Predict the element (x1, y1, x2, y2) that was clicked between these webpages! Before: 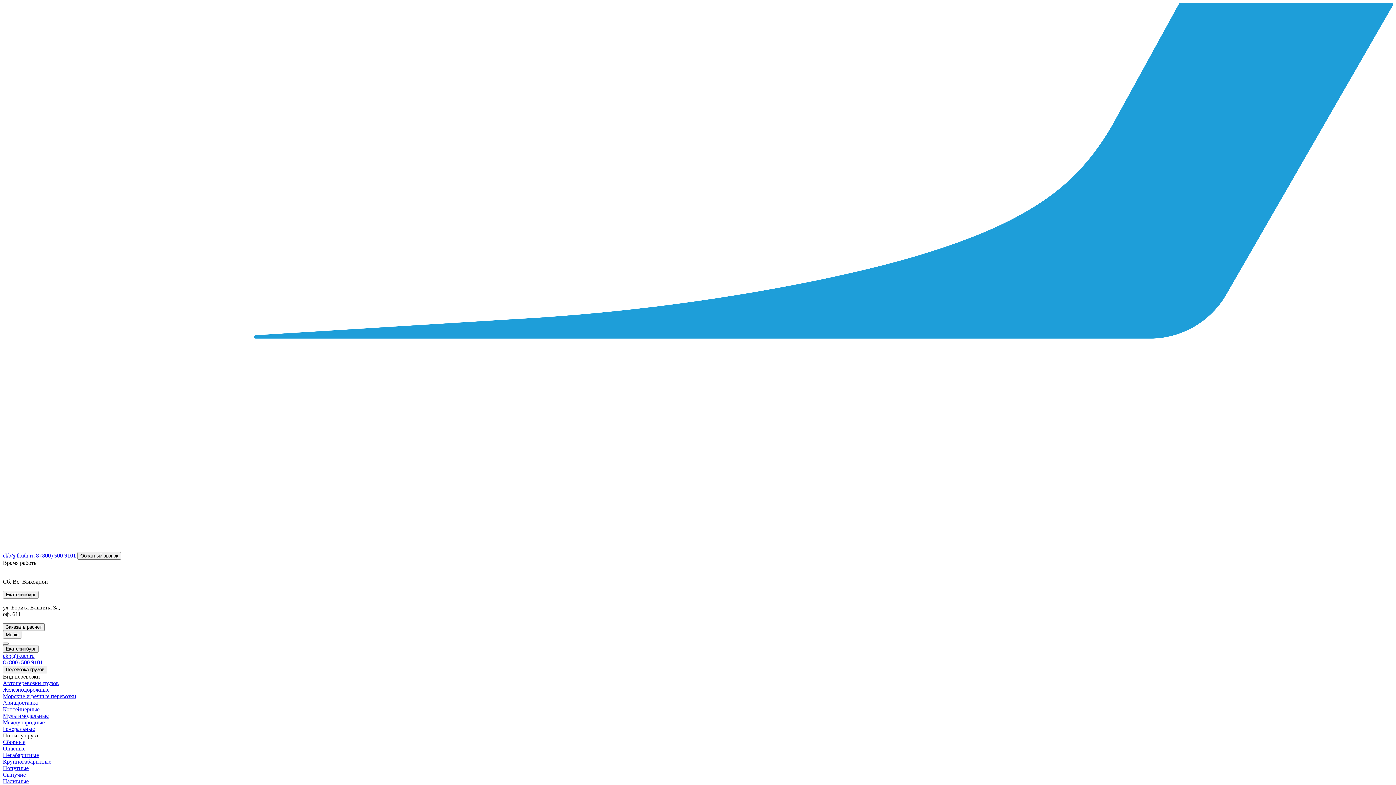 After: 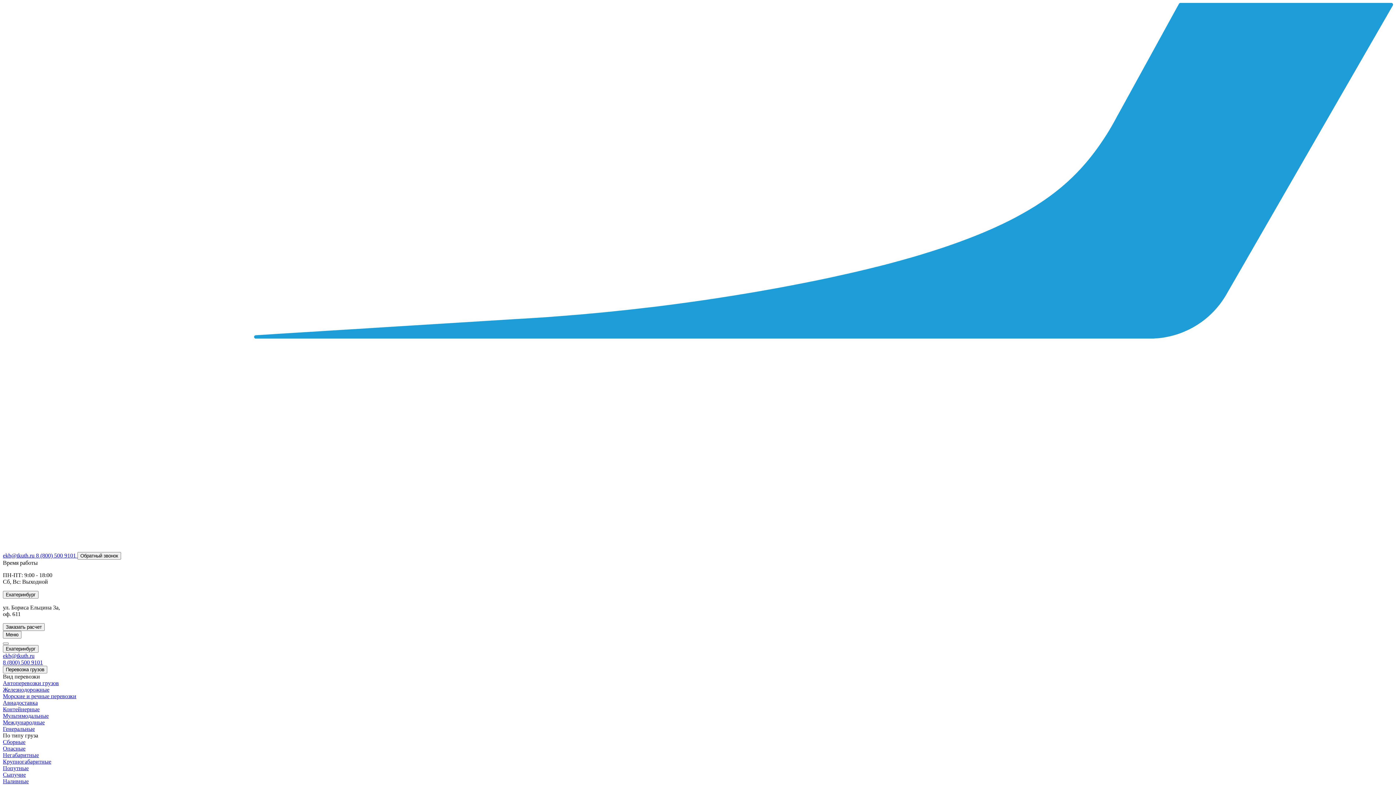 Action: label: Крупногабаритные bbox: (2, 758, 51, 764)